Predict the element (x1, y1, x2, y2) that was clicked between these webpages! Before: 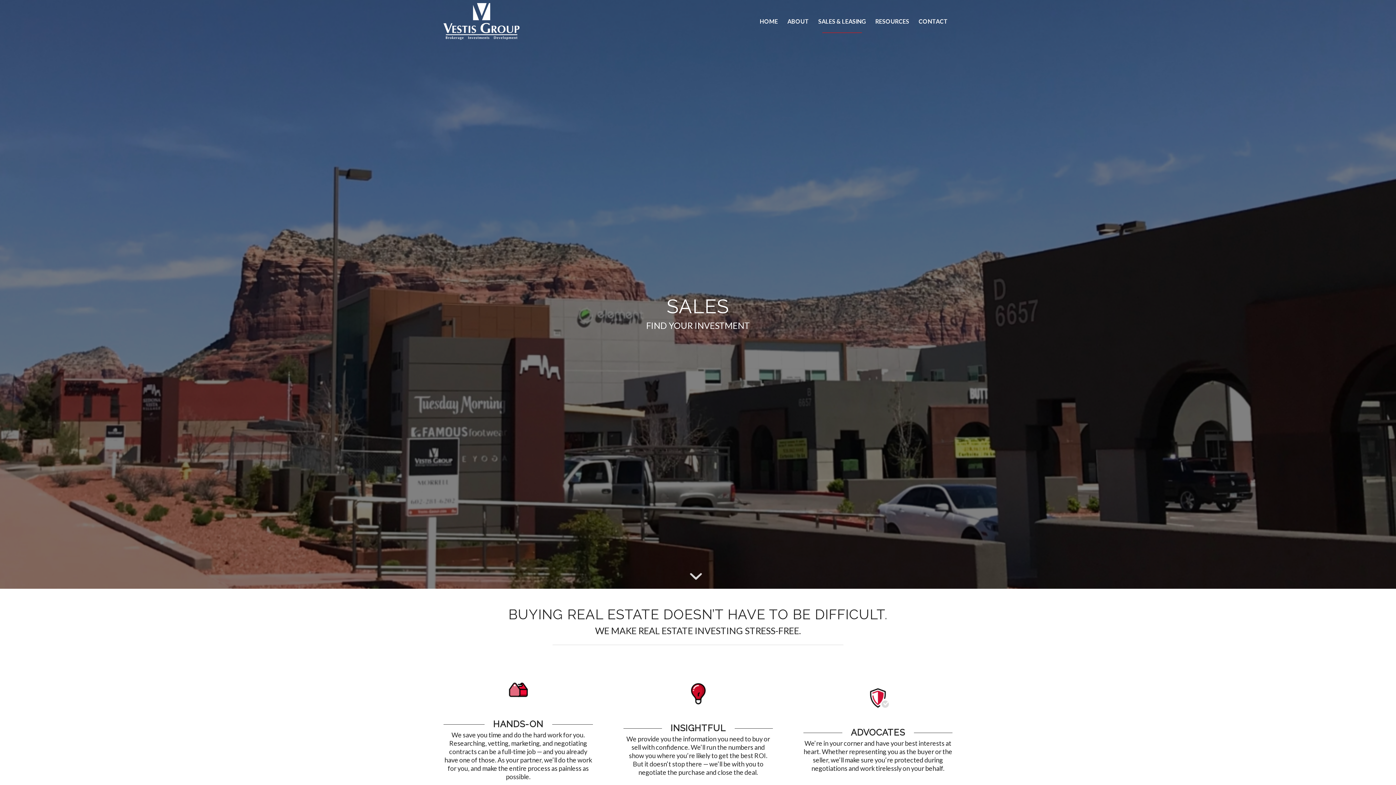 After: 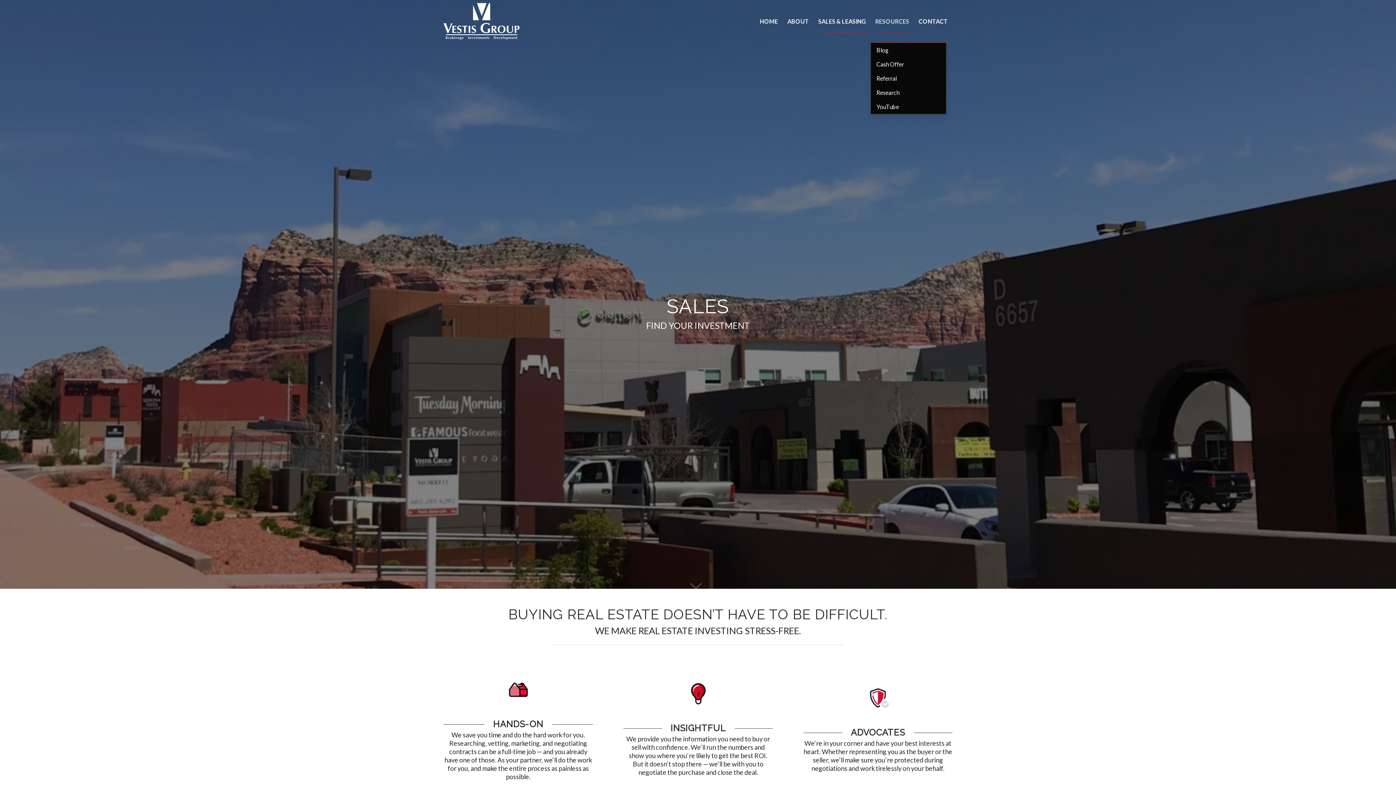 Action: bbox: (870, 0, 914, 42) label: RESOURCES